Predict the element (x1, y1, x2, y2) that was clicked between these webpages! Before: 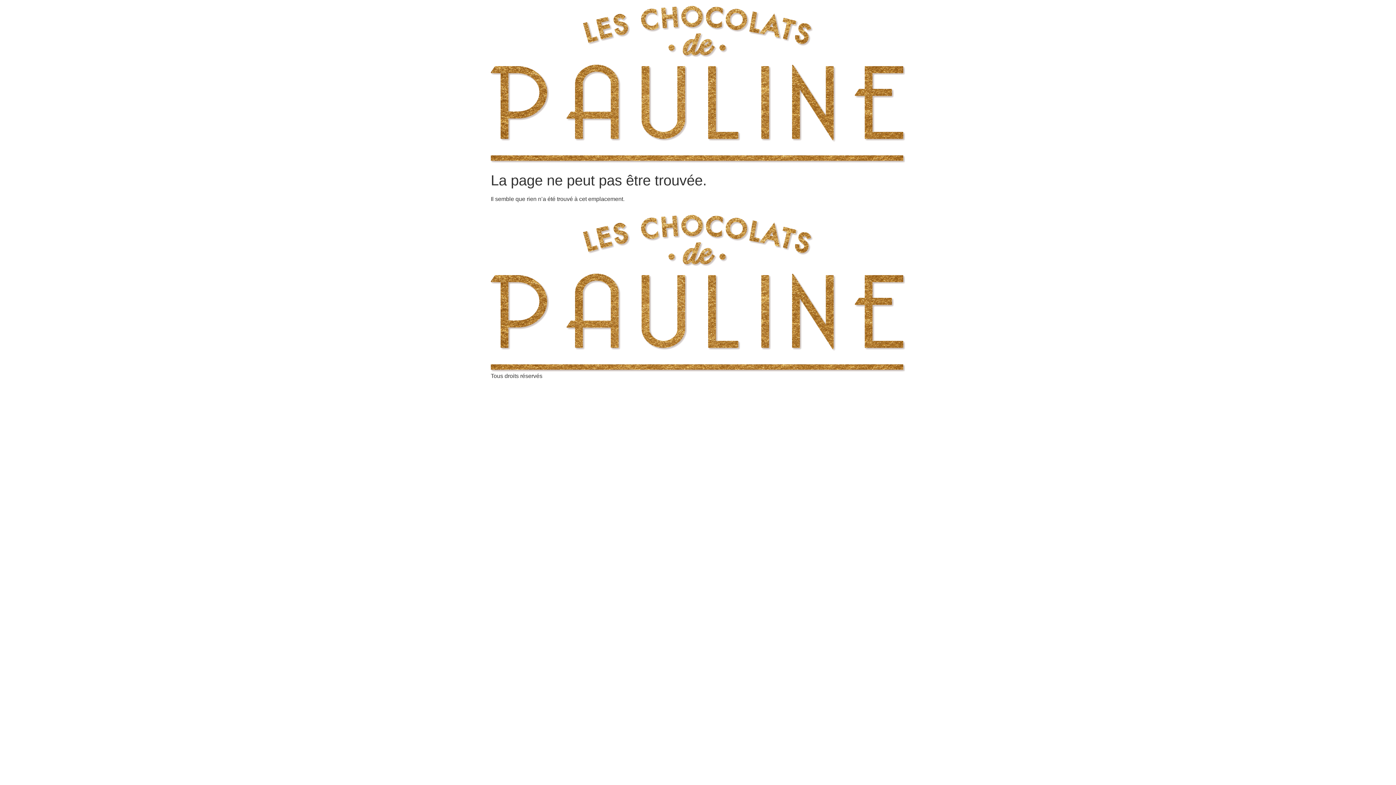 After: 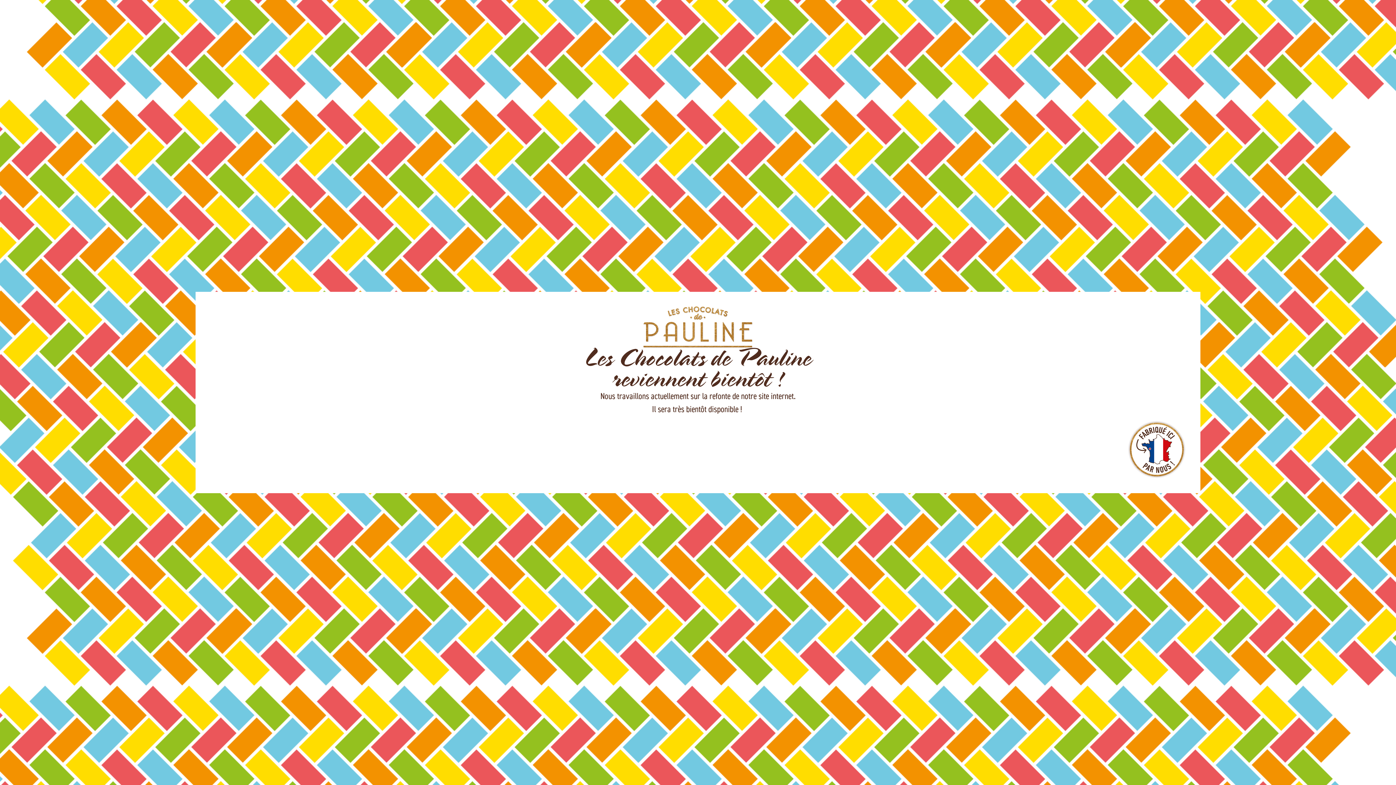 Action: bbox: (490, 5, 905, 163)